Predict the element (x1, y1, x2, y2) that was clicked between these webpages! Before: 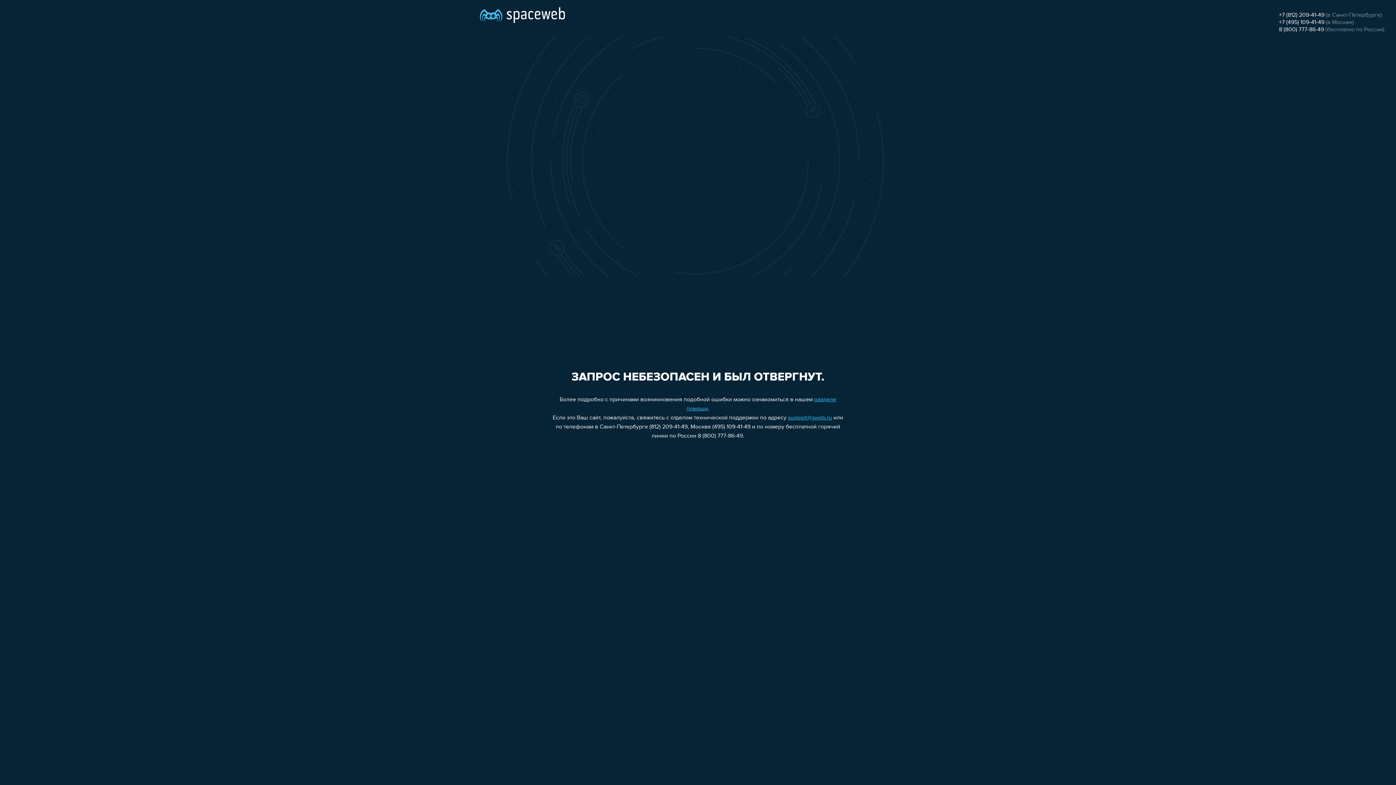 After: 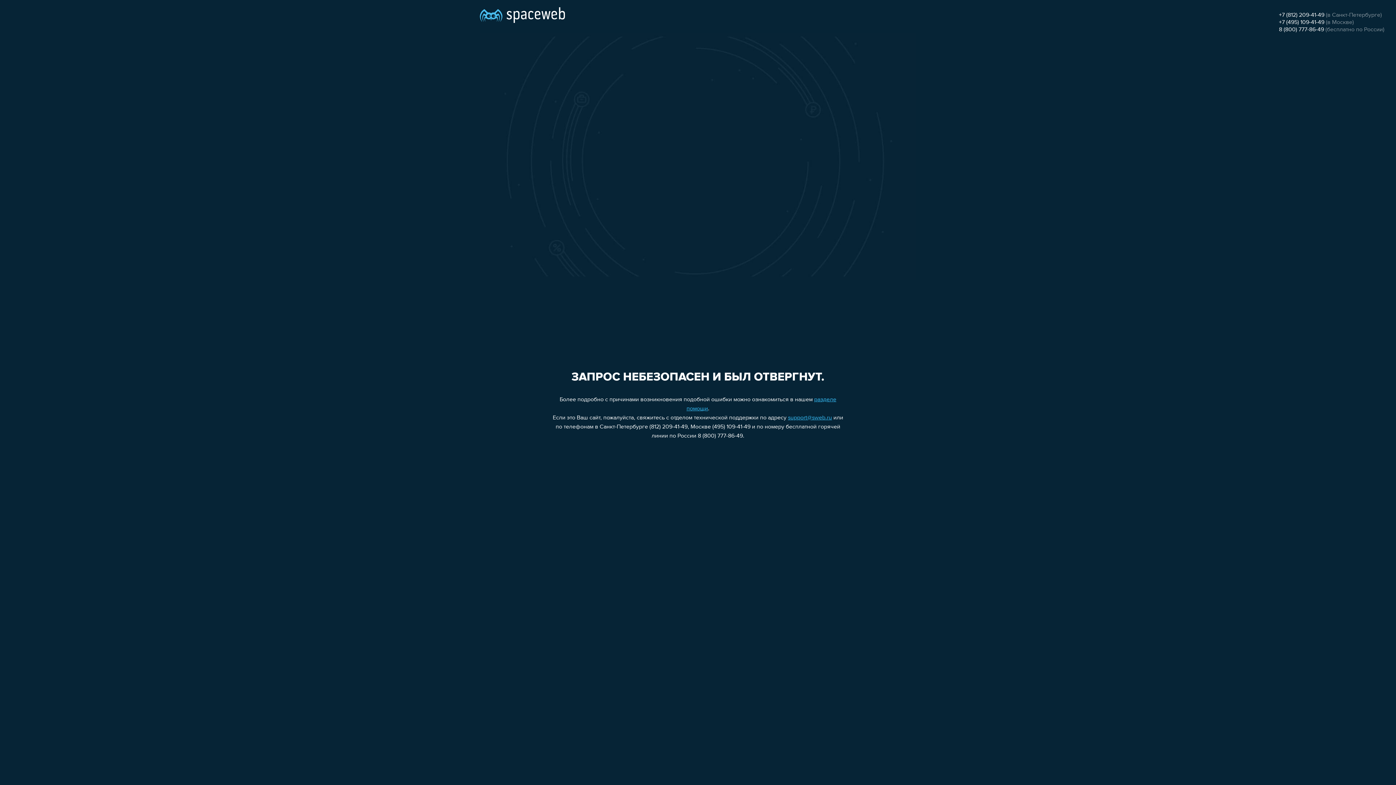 Action: label: 8 (800) 777-86-49 bbox: (1279, 26, 1324, 32)